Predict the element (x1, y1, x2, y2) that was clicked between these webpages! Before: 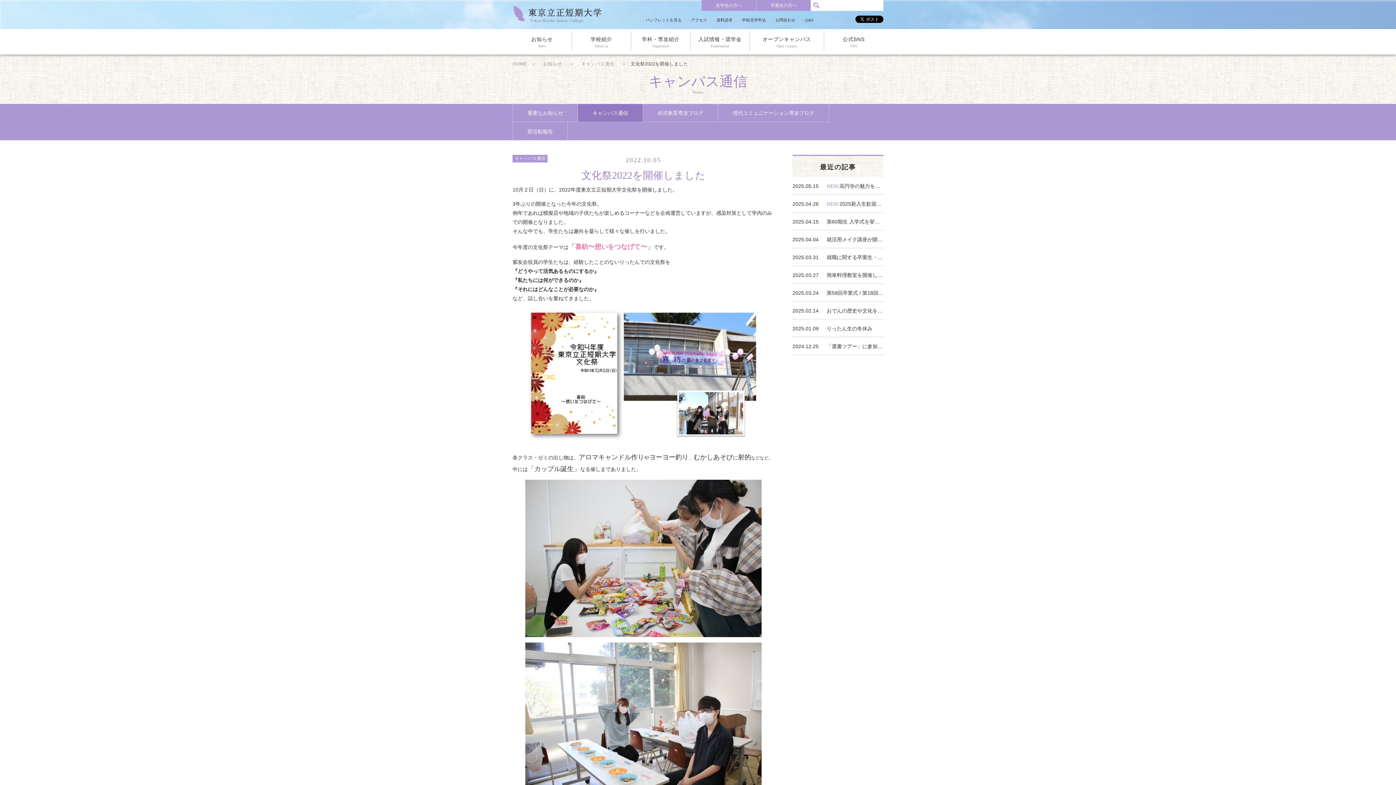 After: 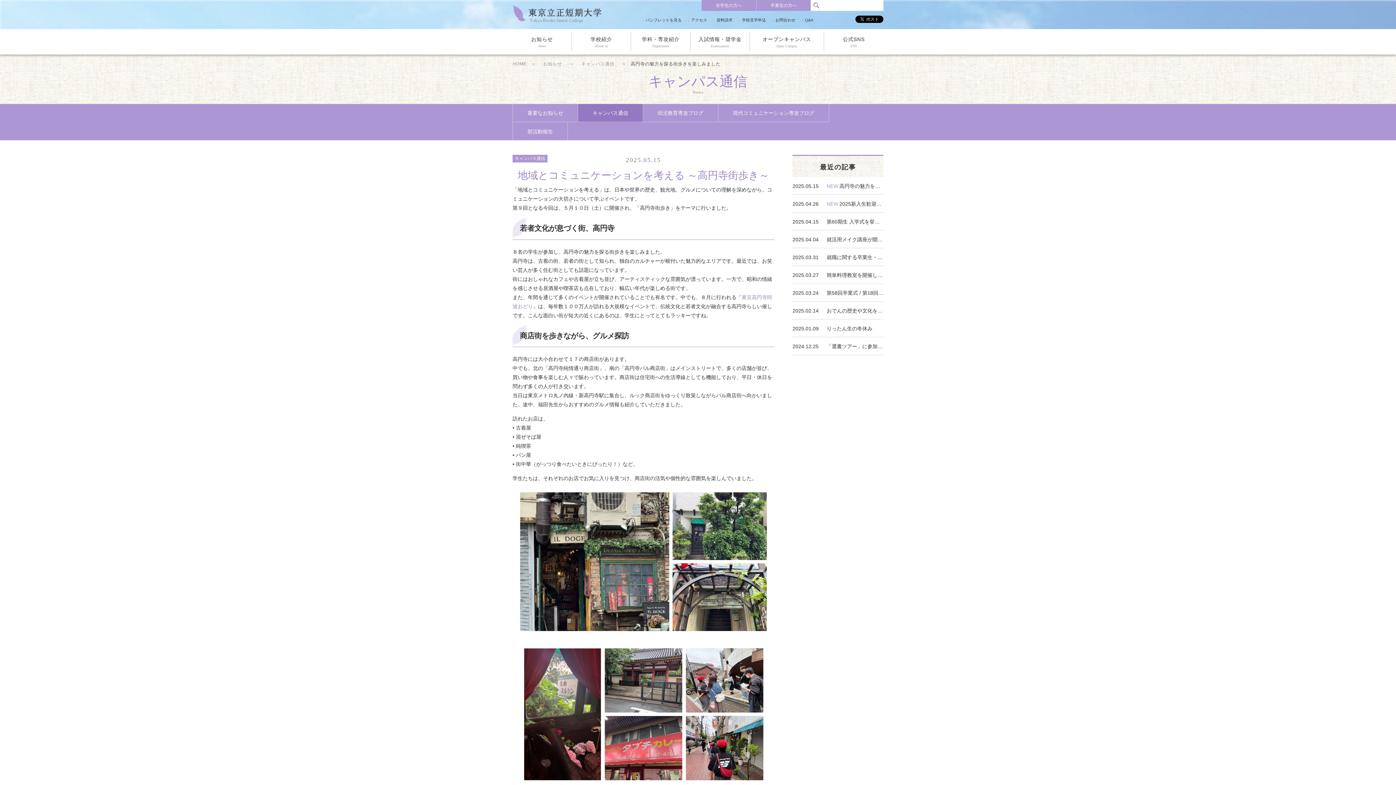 Action: bbox: (839, 182, 883, 190) label: 高円寺の魅力を探る街歩きを楽しみました